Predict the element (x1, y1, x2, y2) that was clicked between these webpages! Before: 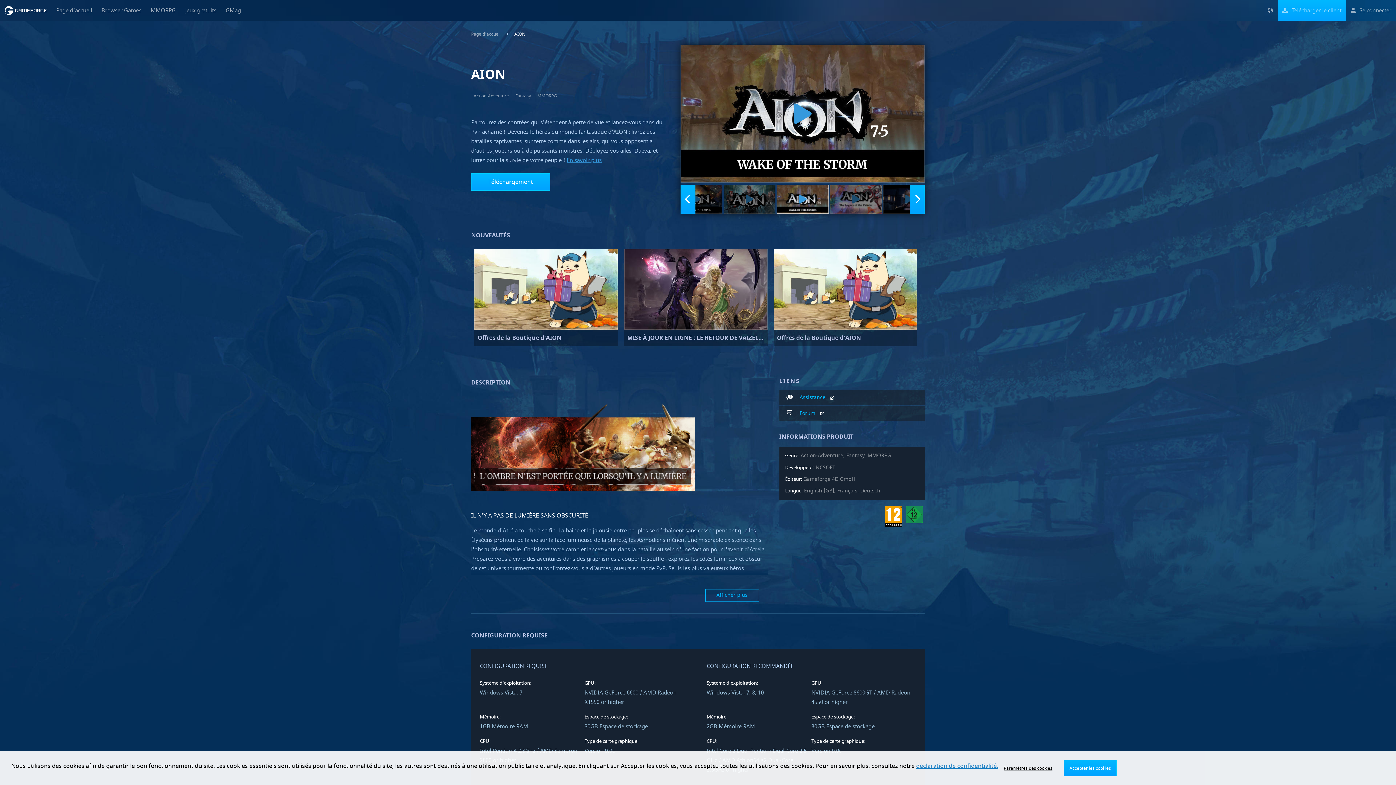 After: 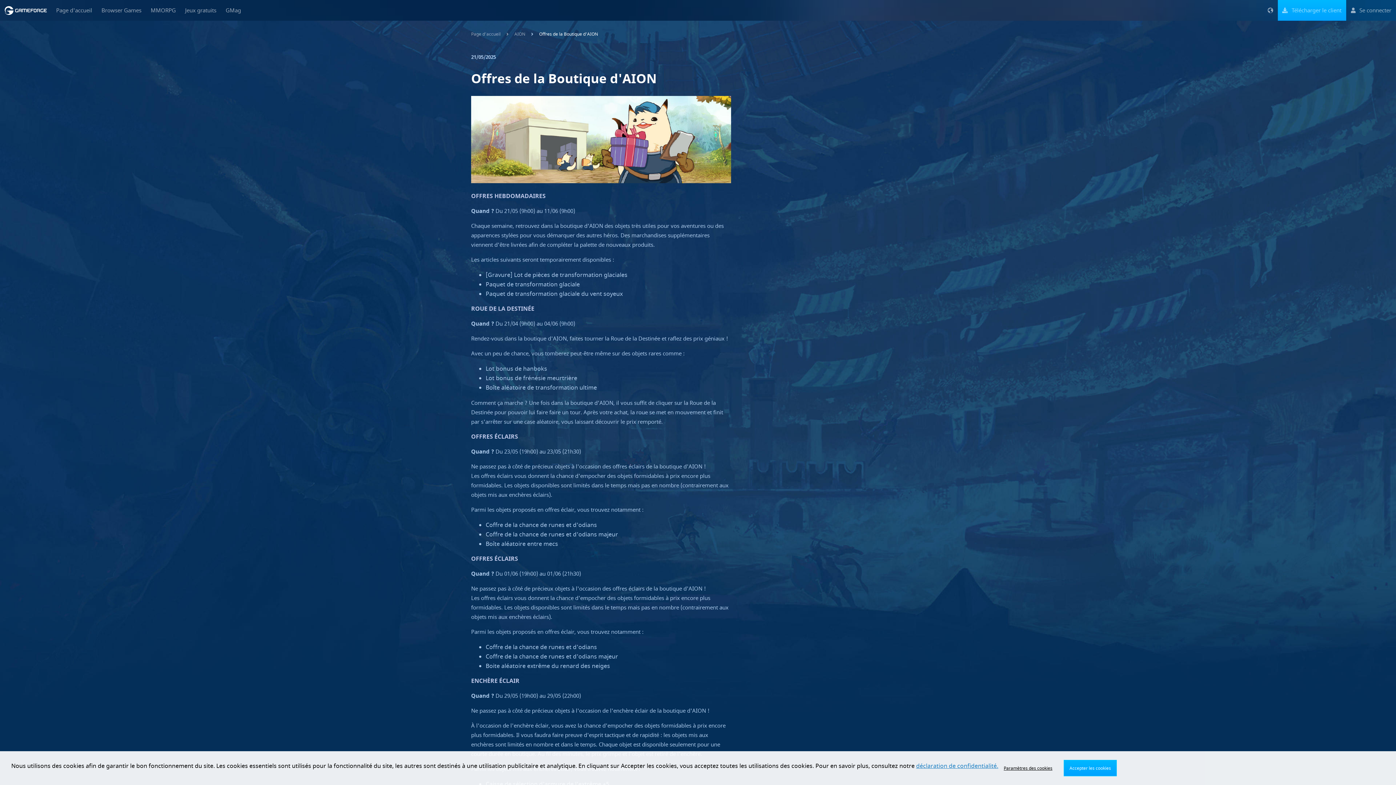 Action: label: Offres de la Boutique d'AION bbox: (773, 248, 917, 346)